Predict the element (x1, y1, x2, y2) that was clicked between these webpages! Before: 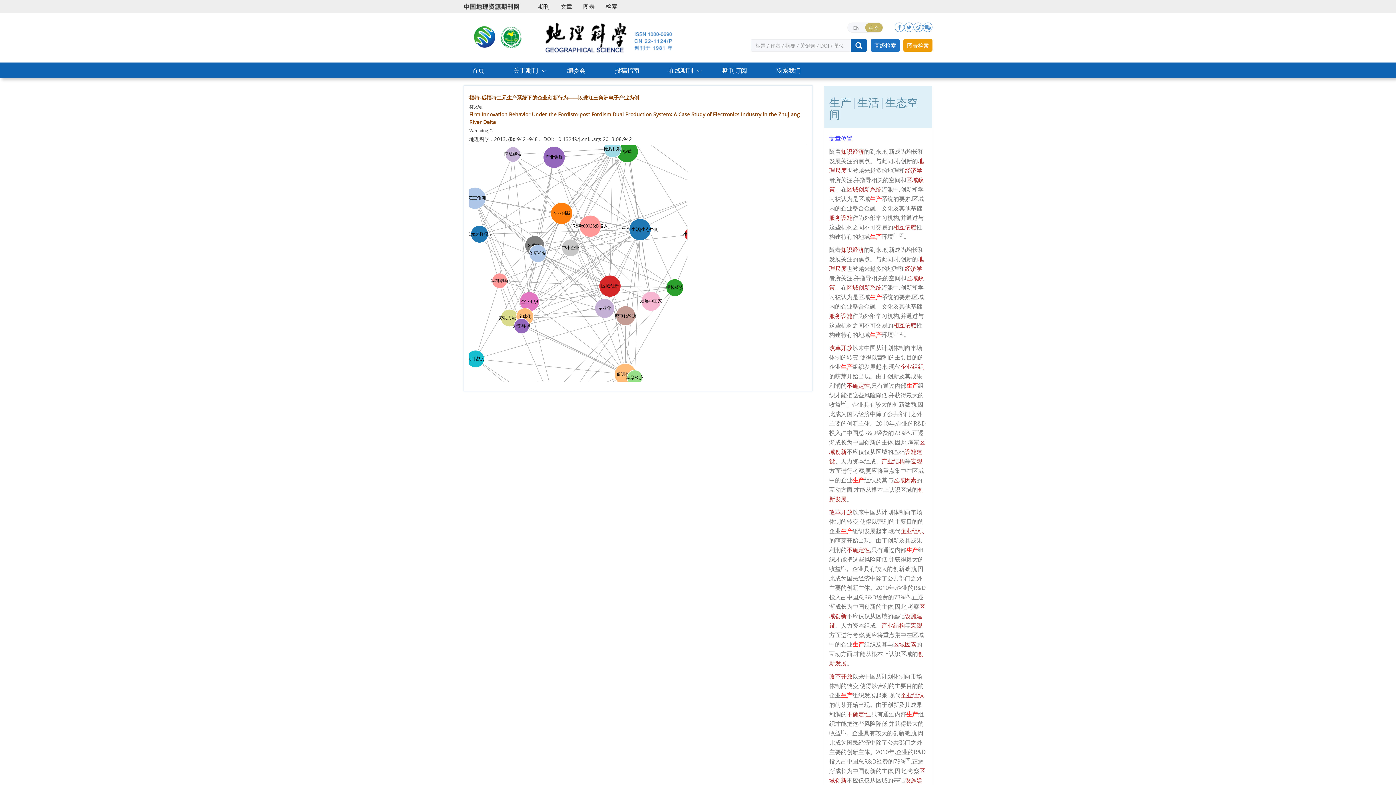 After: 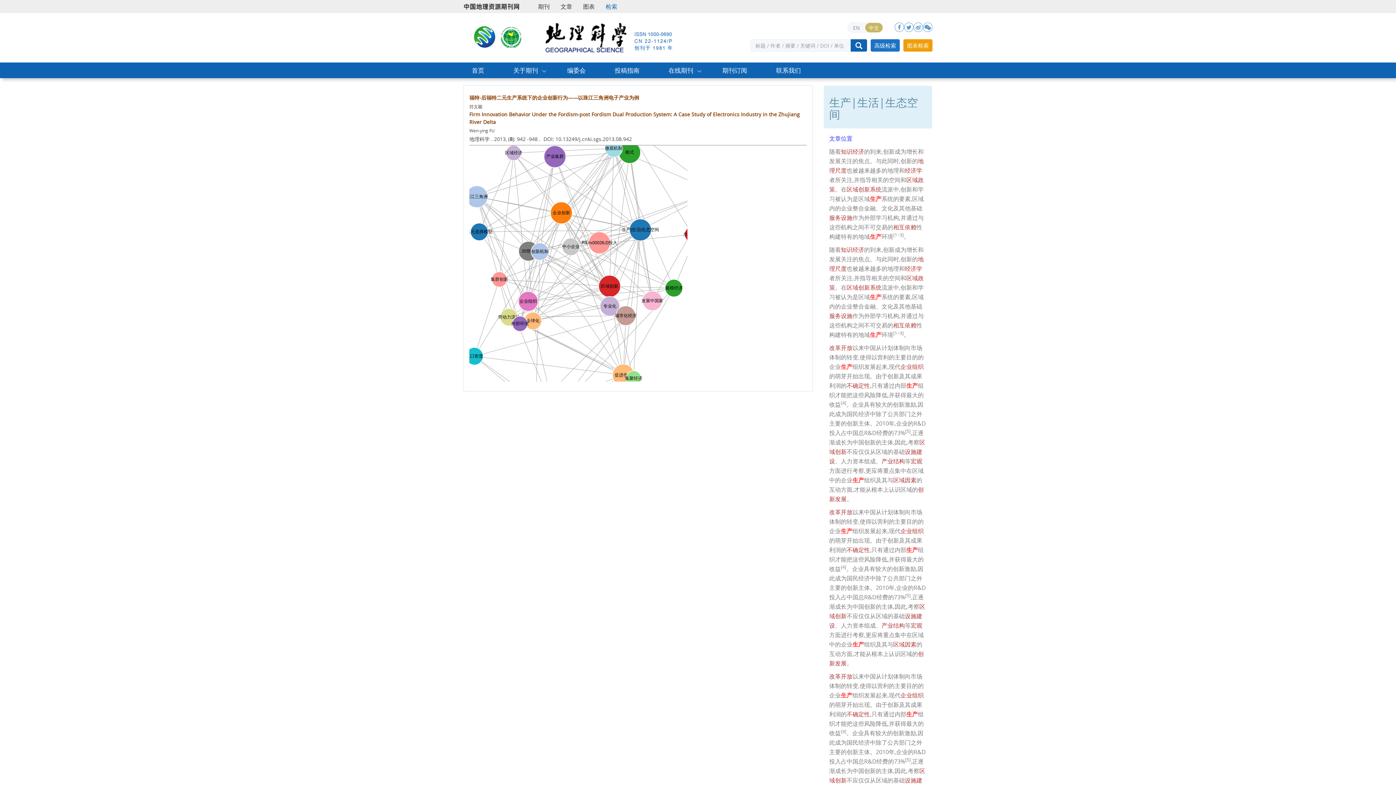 Action: label: 检索 bbox: (600, 0, 622, 13)